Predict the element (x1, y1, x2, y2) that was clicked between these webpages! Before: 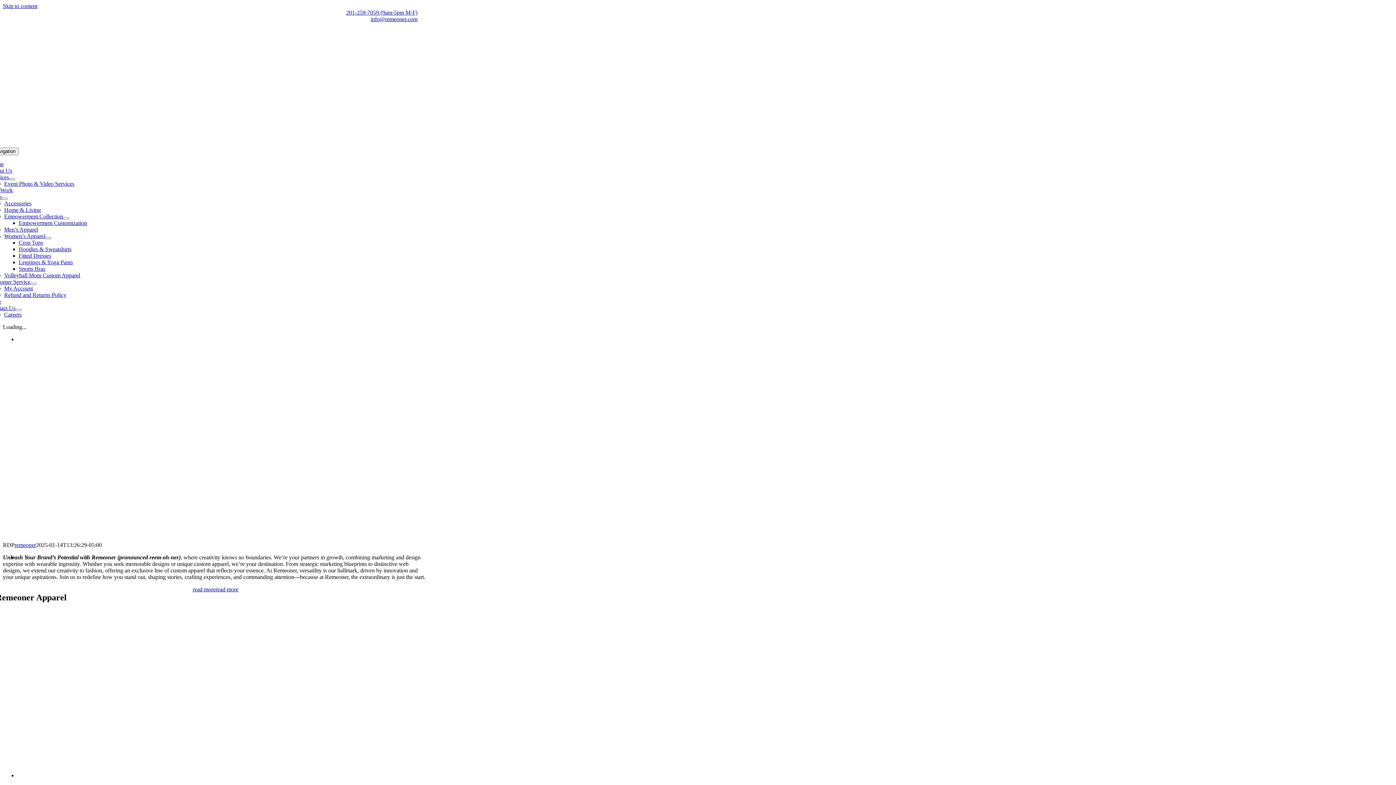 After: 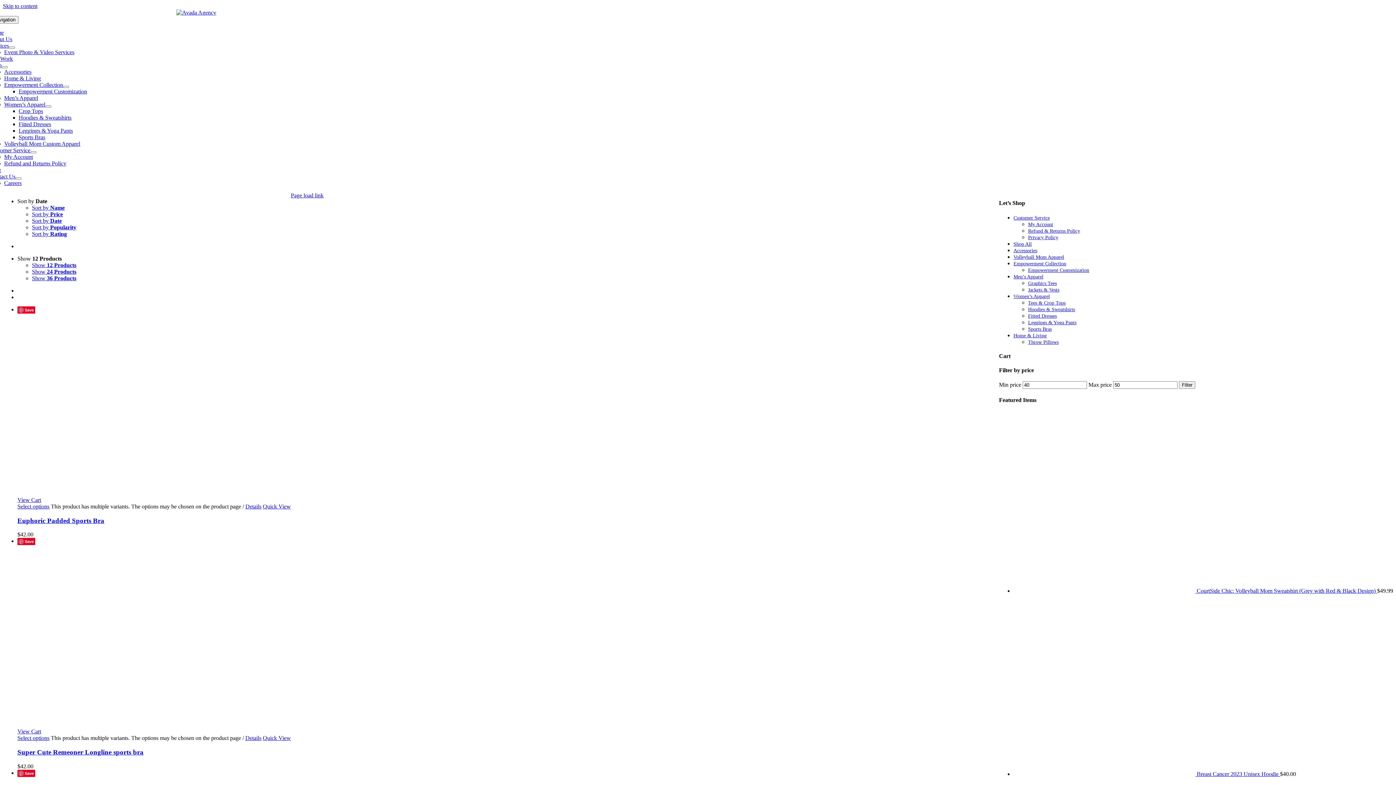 Action: label: Sports Bras bbox: (18, 265, 45, 272)